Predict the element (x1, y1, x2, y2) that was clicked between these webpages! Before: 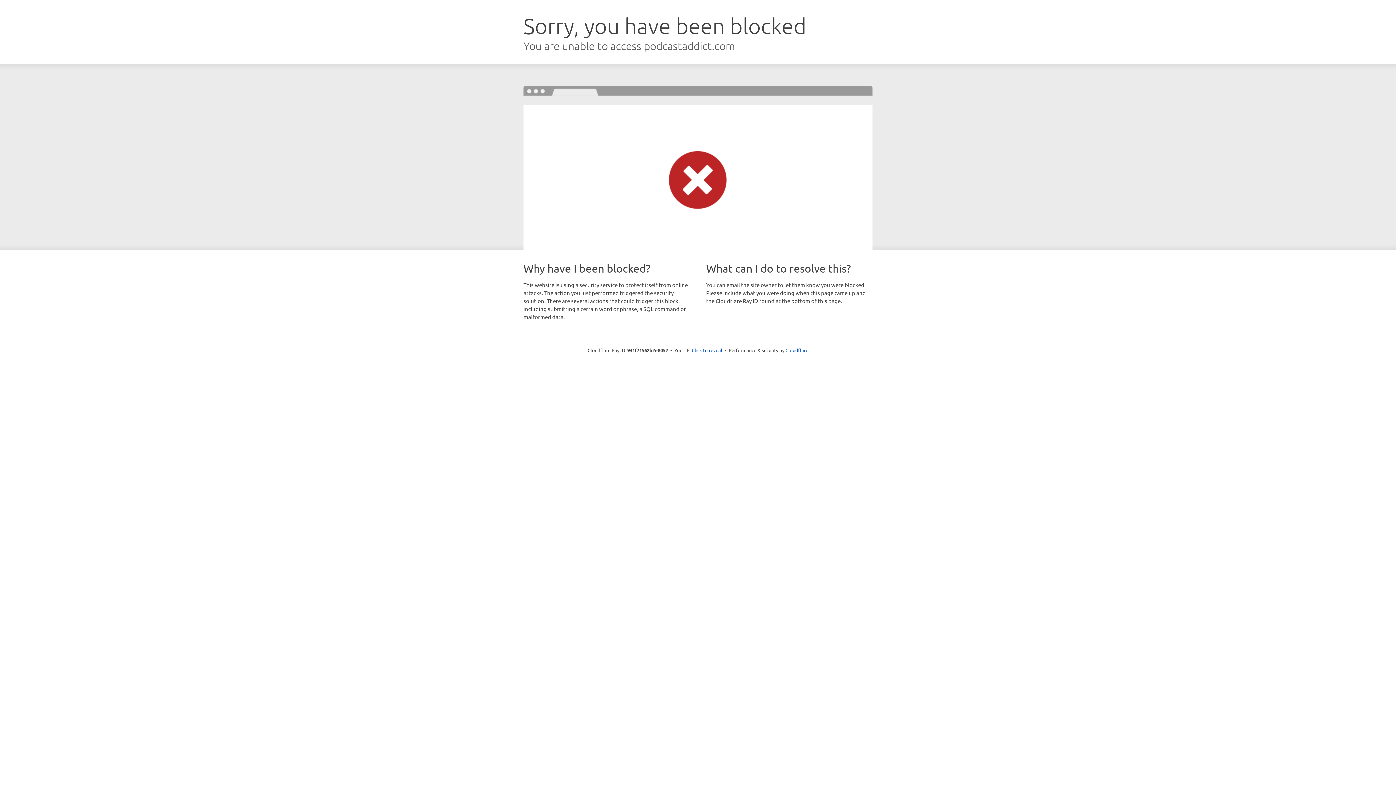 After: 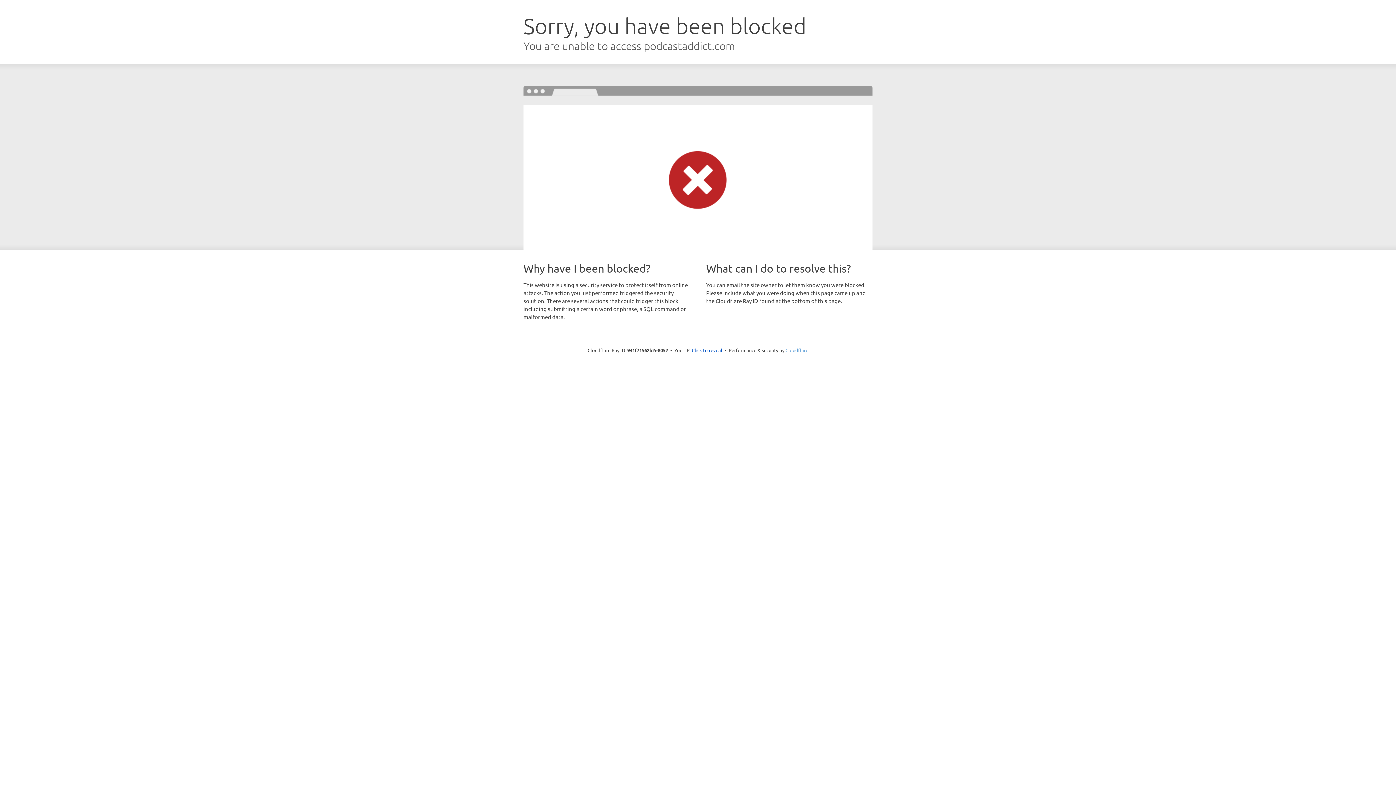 Action: label: Cloudflare bbox: (785, 347, 808, 353)